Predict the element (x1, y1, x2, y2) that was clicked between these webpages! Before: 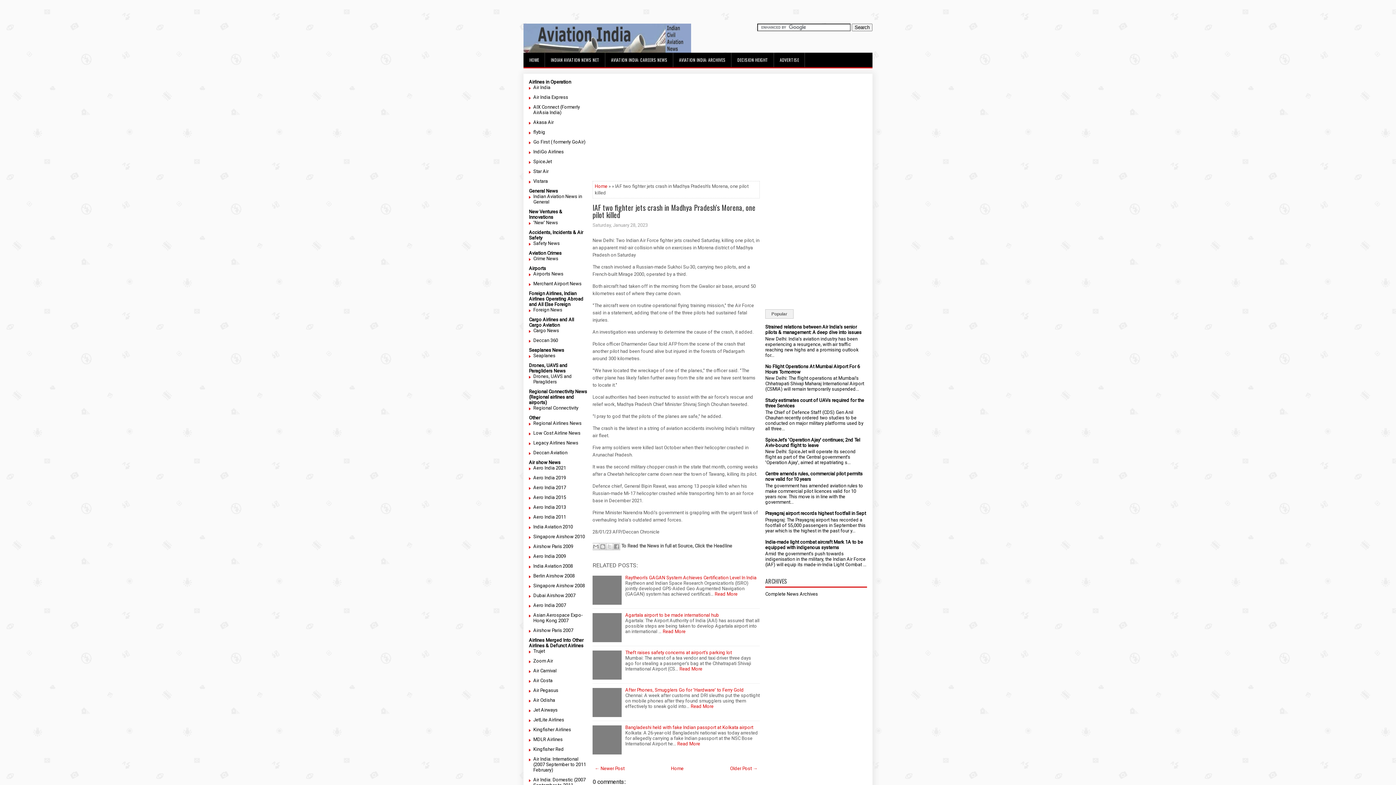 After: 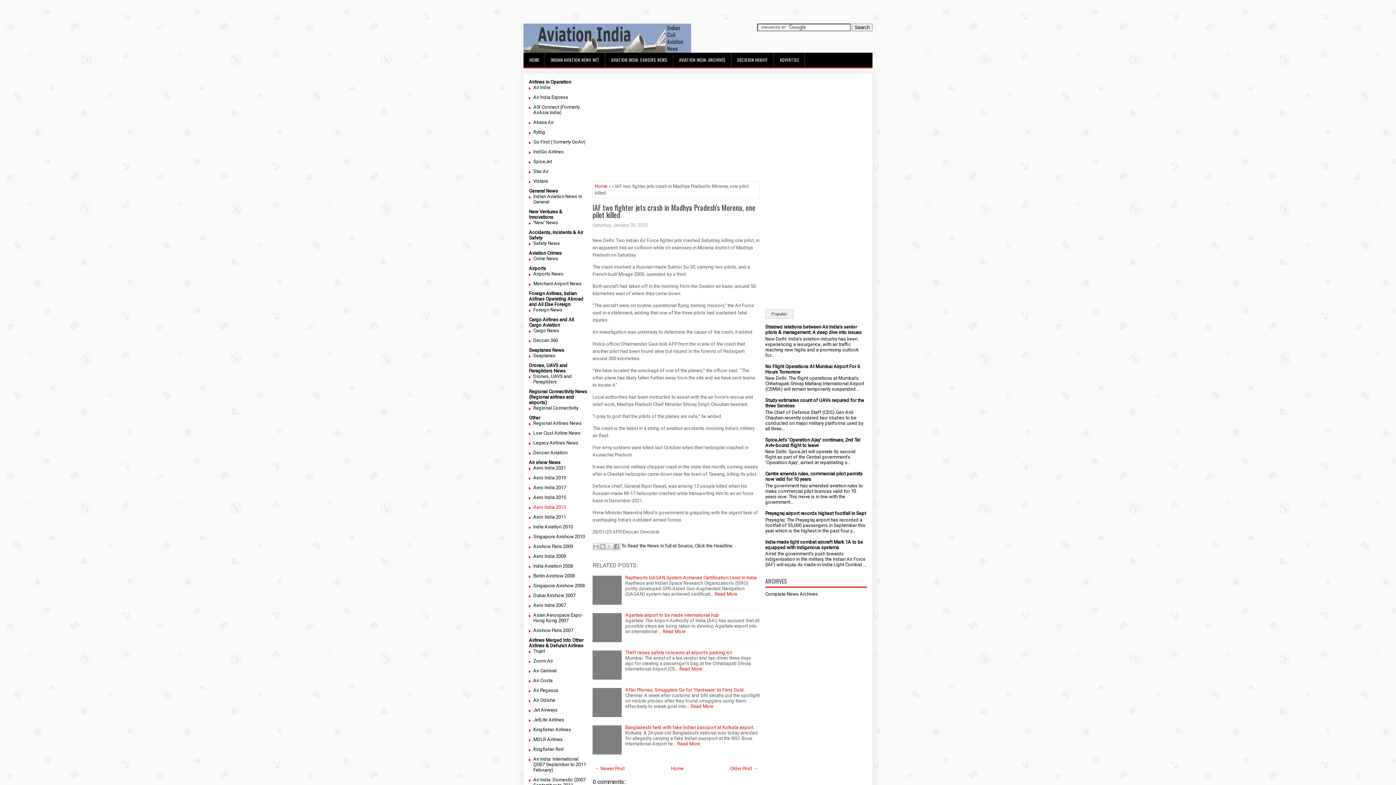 Action: label: Aero India 2013 bbox: (533, 504, 566, 510)